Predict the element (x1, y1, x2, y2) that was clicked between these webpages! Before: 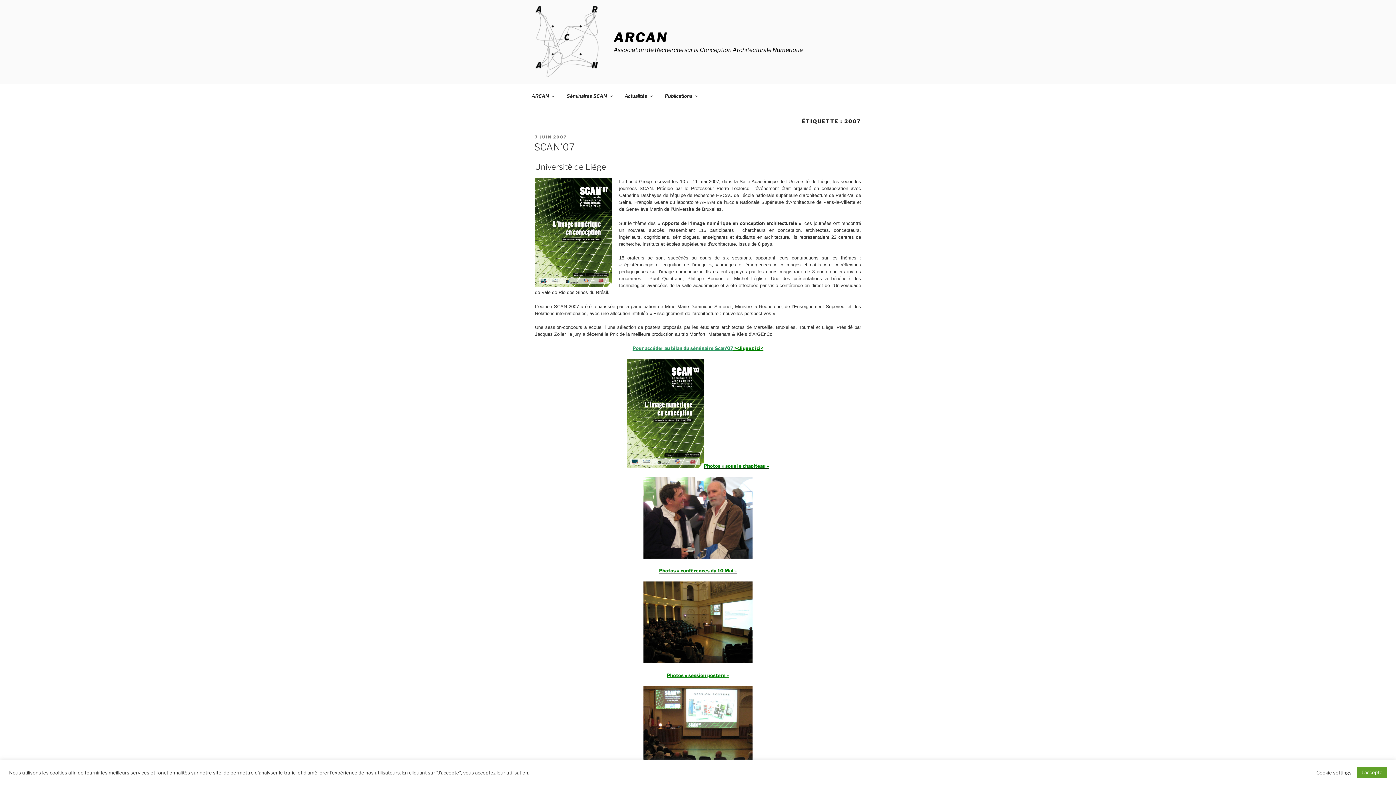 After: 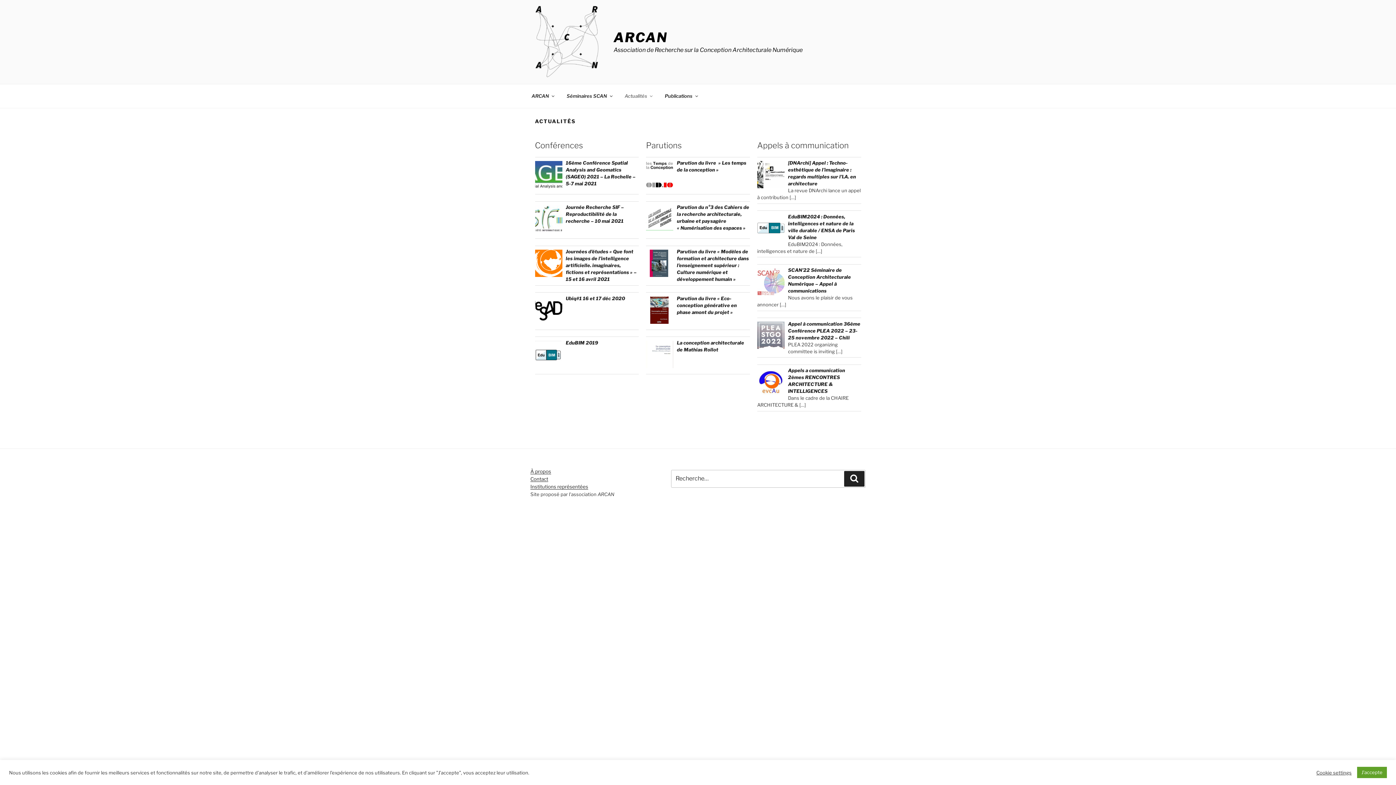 Action: label: Actualités bbox: (618, 87, 658, 104)